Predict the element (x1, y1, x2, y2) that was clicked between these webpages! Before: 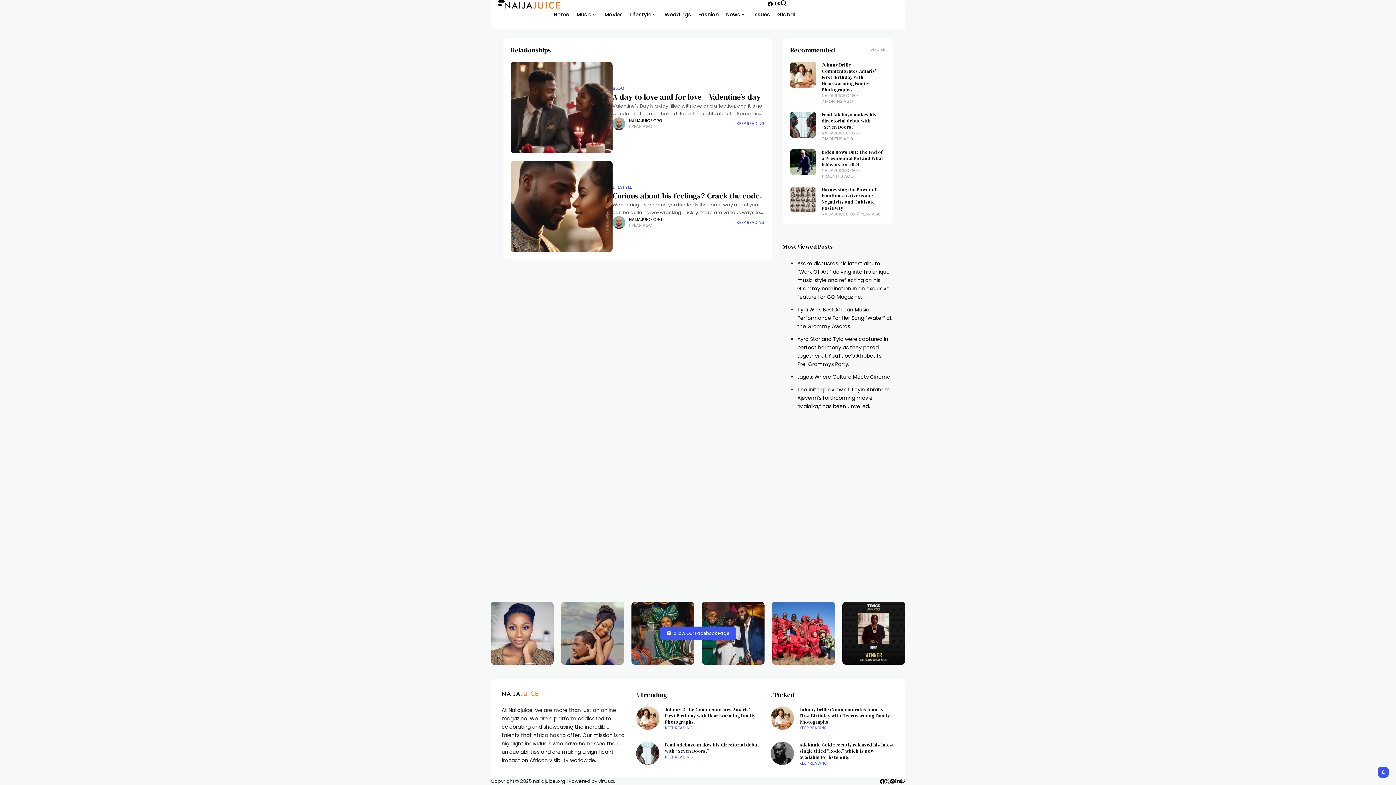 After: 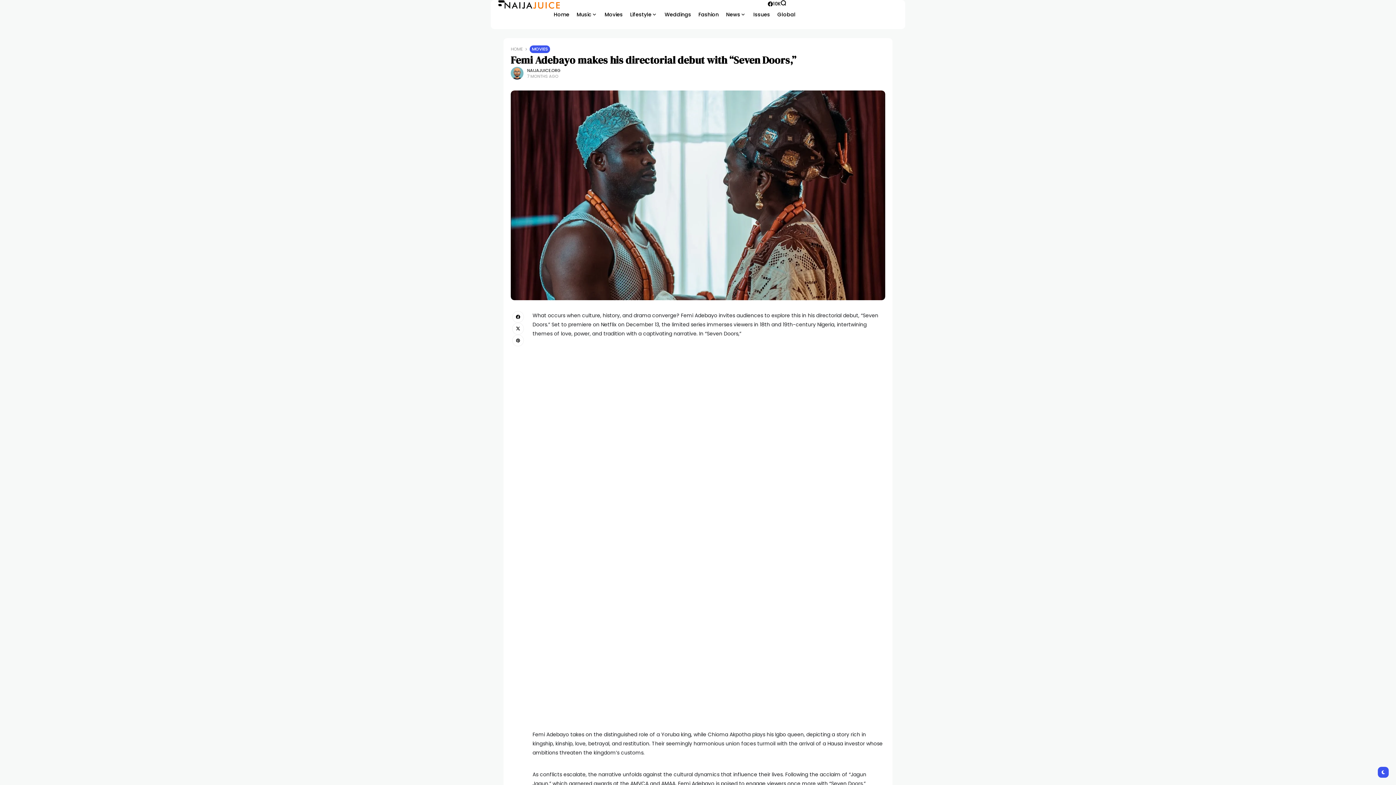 Action: bbox: (821, 111, 876, 130) label: Femi Adebayo makes his directorial debut with “Seven Doors,”